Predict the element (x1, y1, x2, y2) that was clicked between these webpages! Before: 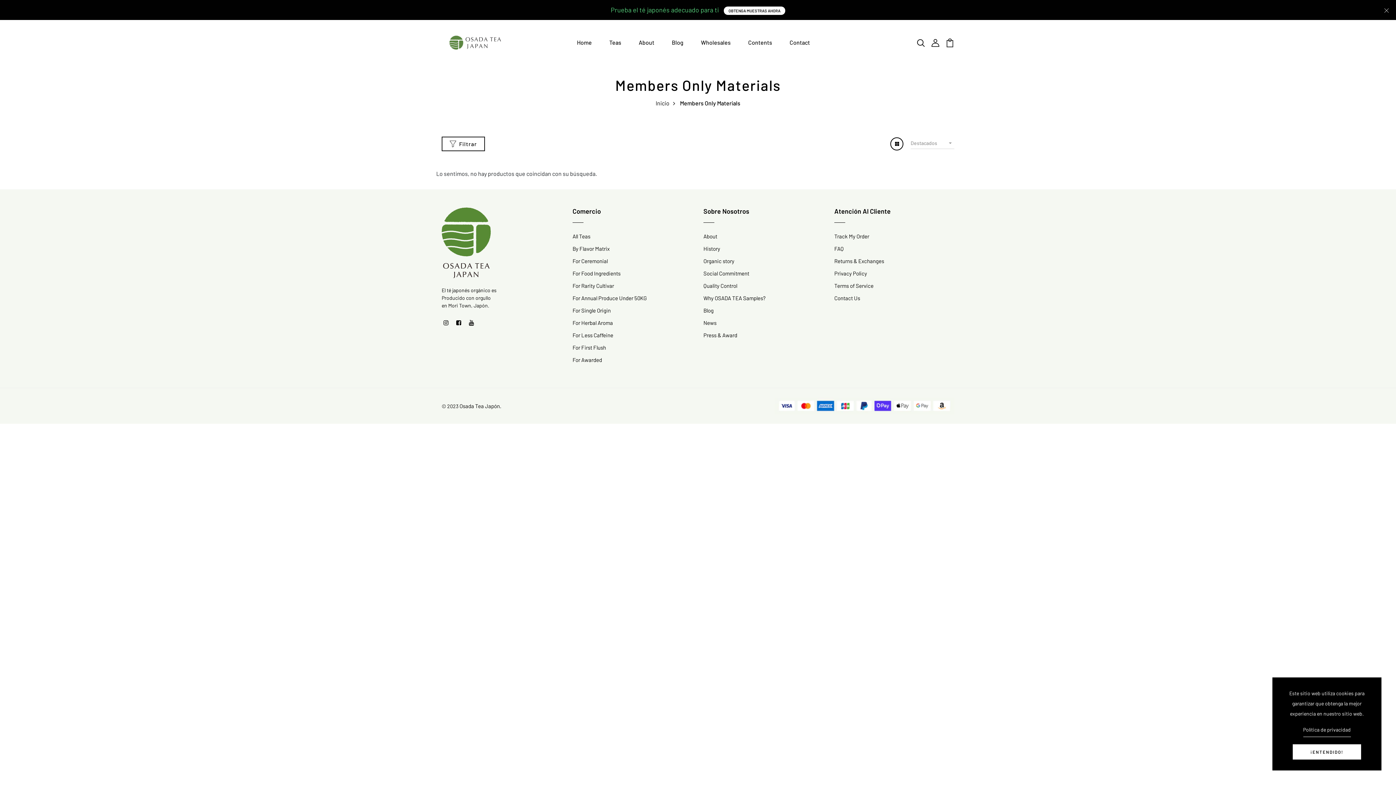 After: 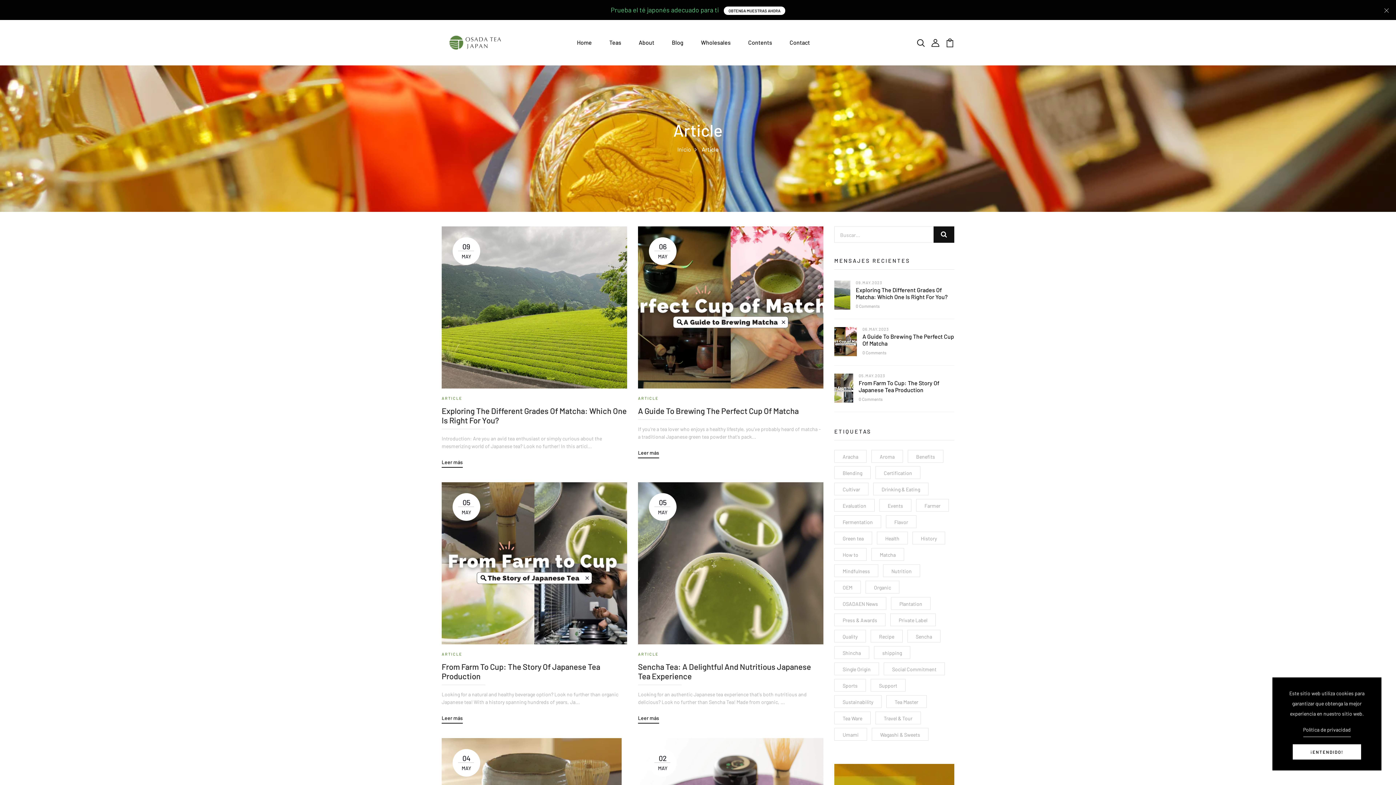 Action: bbox: (669, 35, 686, 49) label: Blog